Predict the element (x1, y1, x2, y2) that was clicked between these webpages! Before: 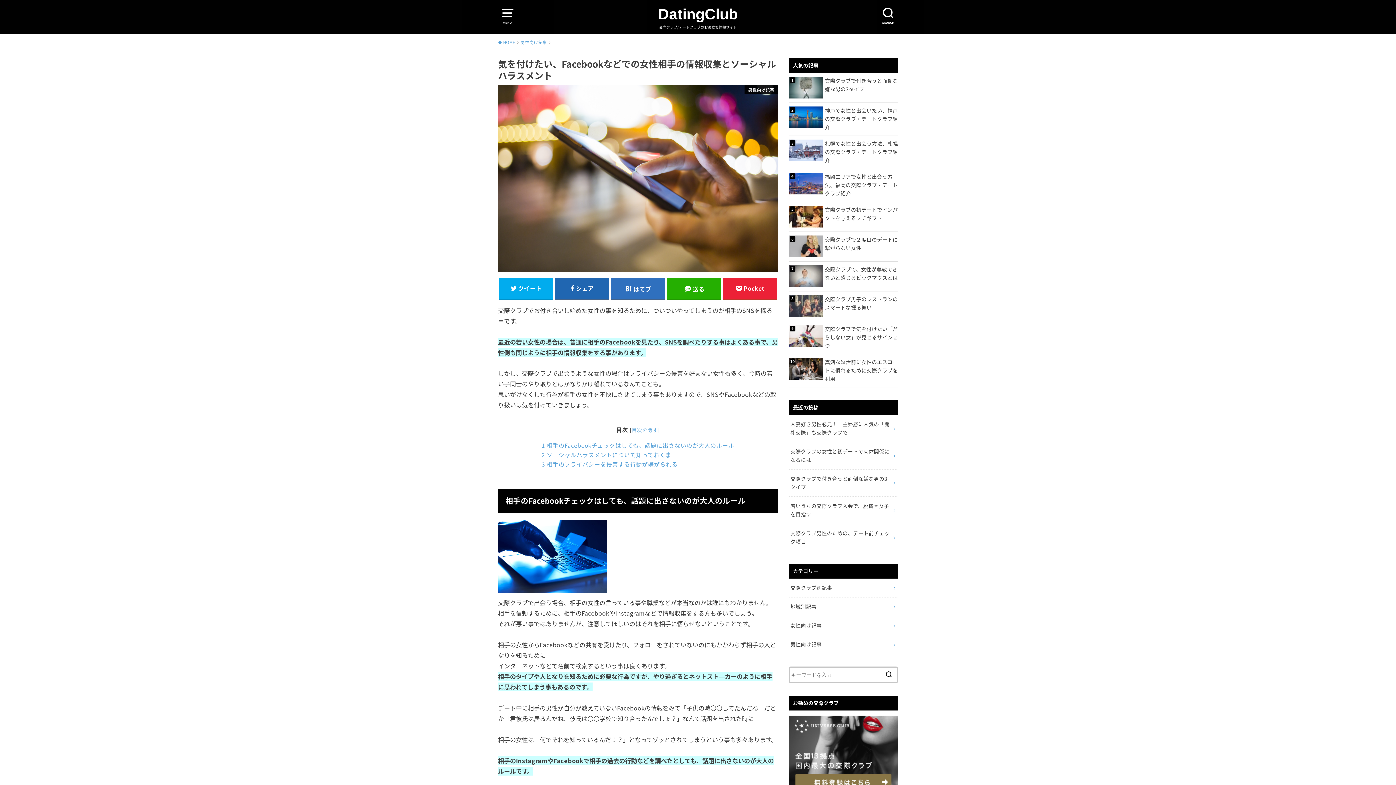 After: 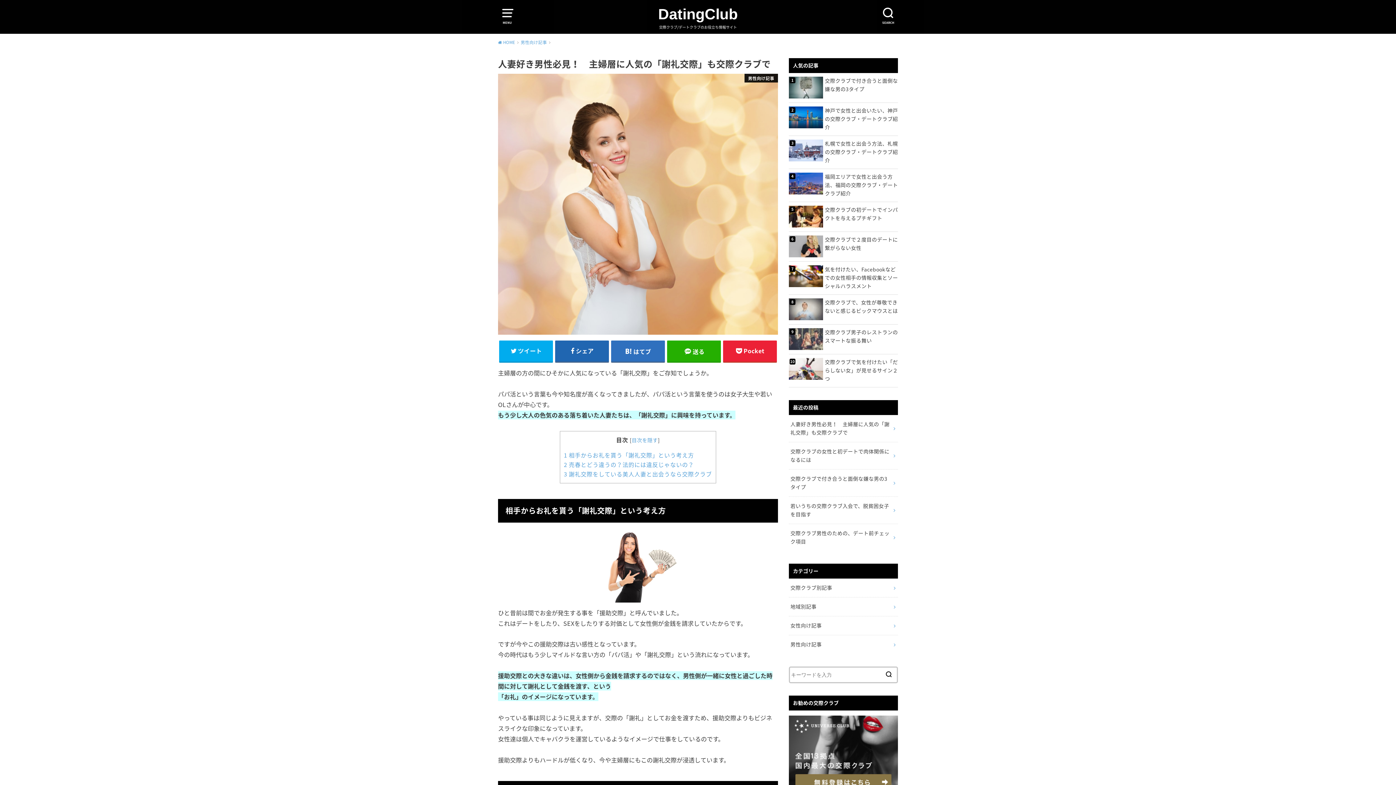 Action: label: 人妻好き男性必見！　主婦層に人気の「謝礼交際」も交際クラブで bbox: (789, 415, 898, 442)